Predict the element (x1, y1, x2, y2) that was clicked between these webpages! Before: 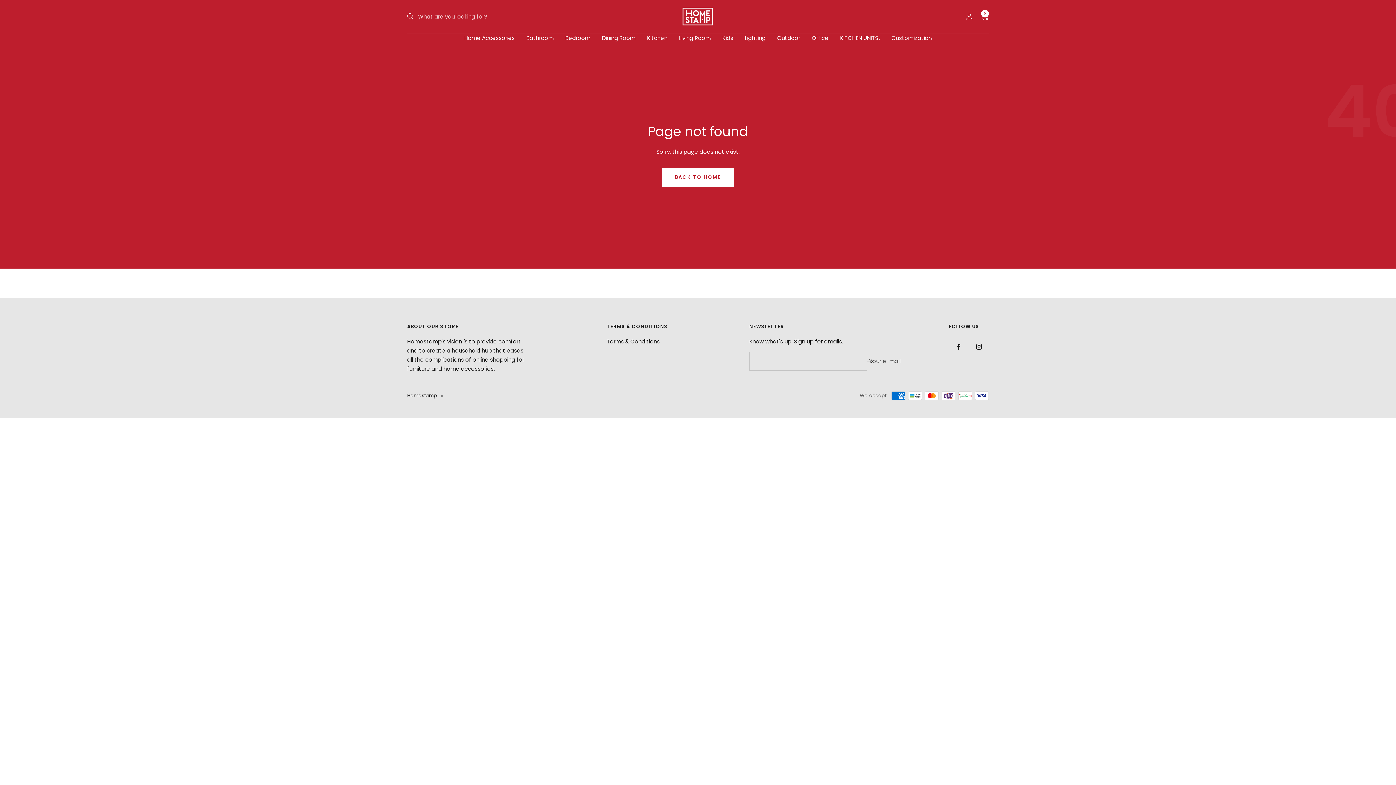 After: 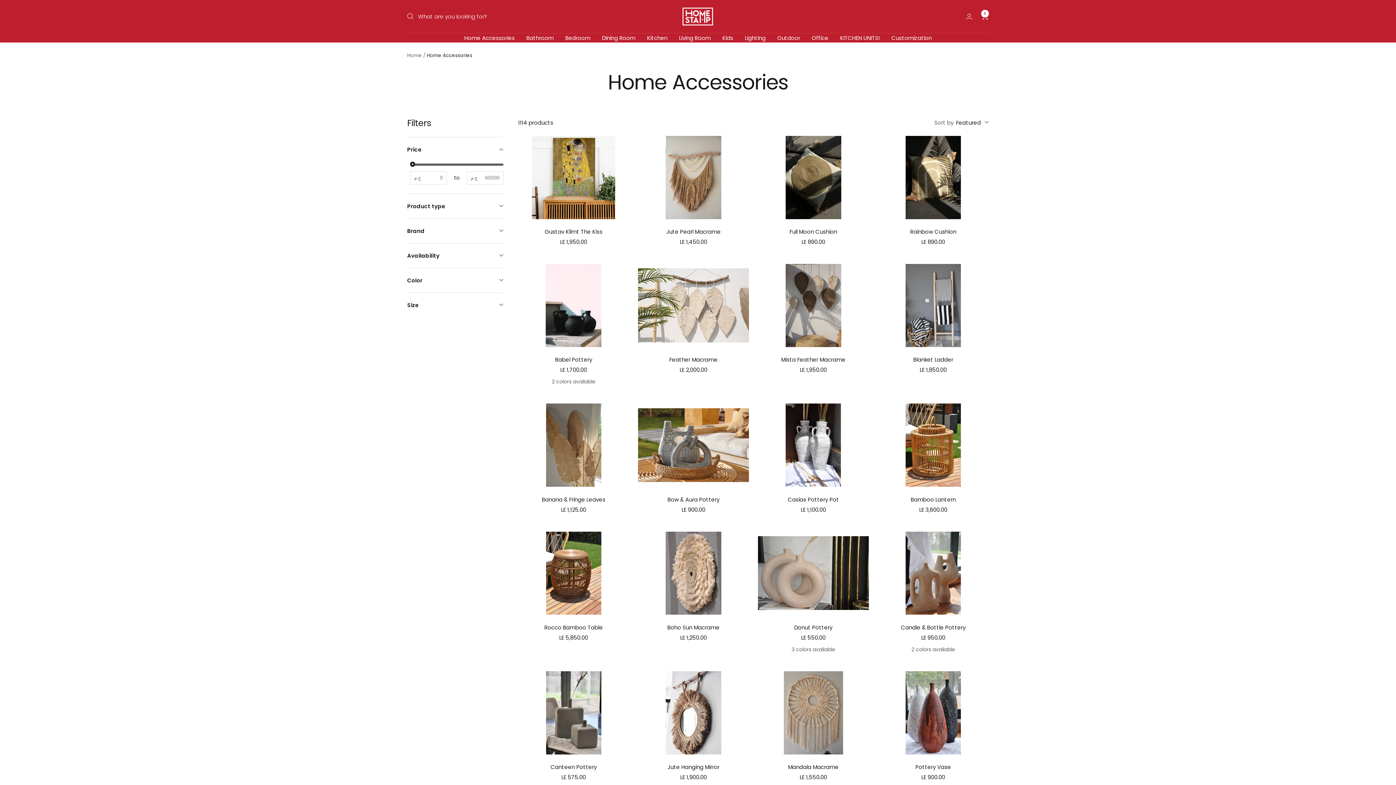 Action: label: Home Accessories bbox: (464, 33, 514, 42)